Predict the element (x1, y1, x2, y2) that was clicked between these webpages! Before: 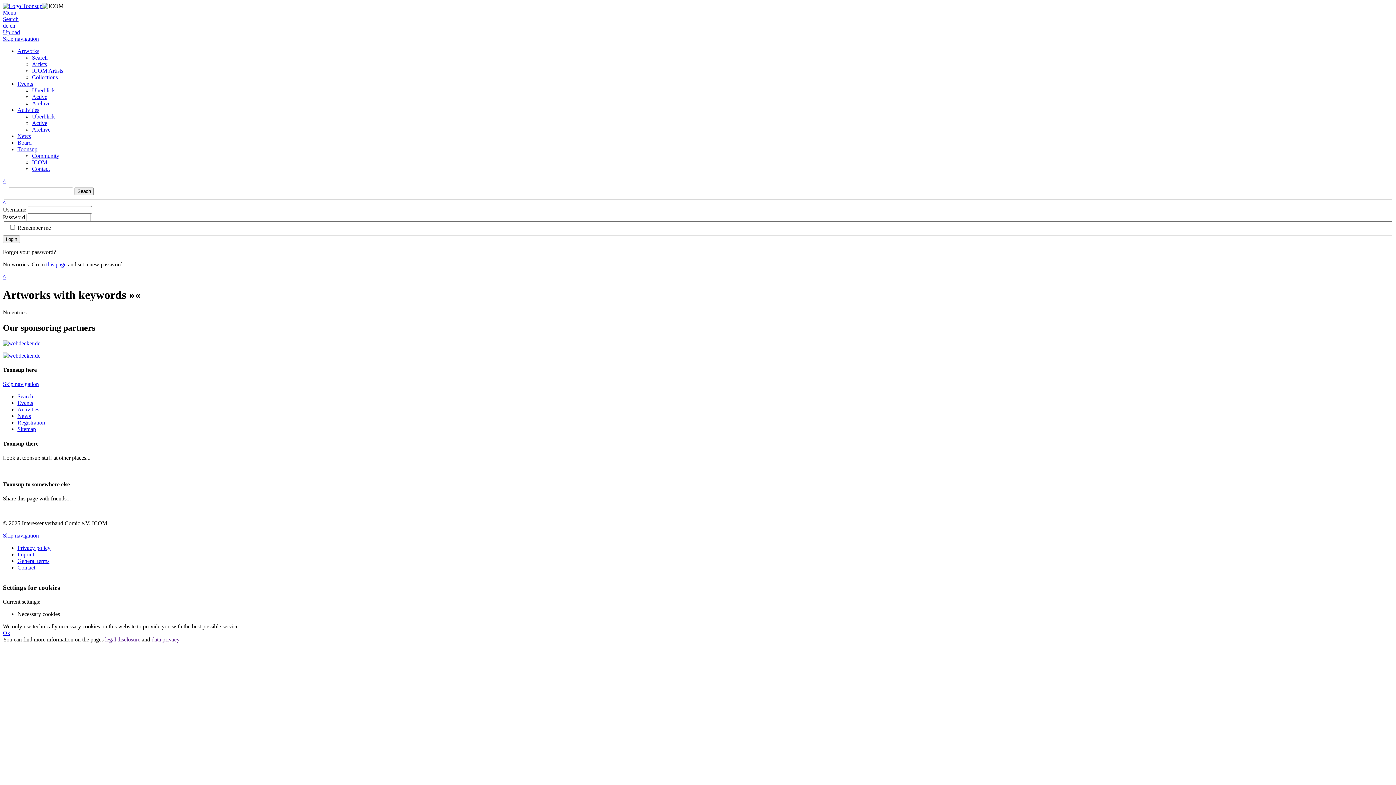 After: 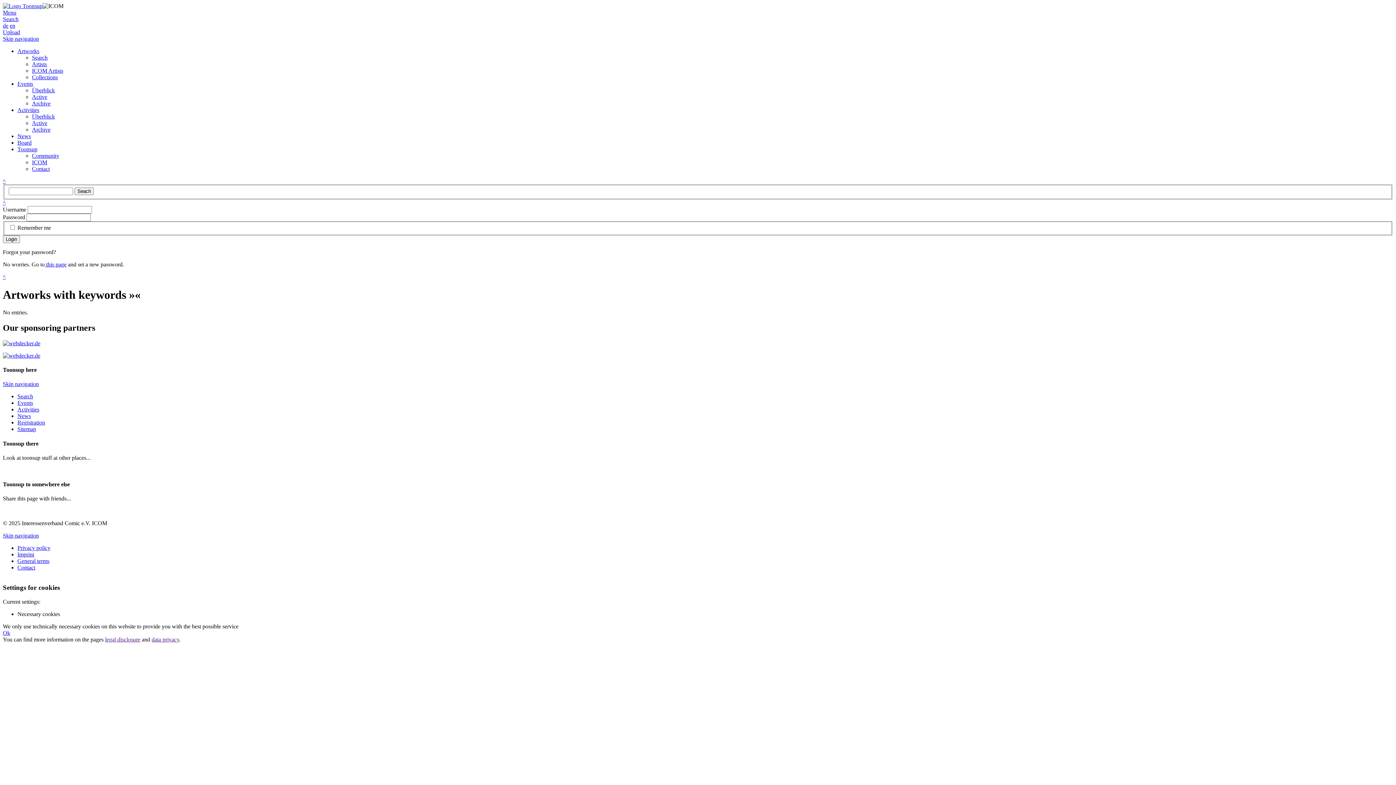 Action: bbox: (2, 340, 40, 346)